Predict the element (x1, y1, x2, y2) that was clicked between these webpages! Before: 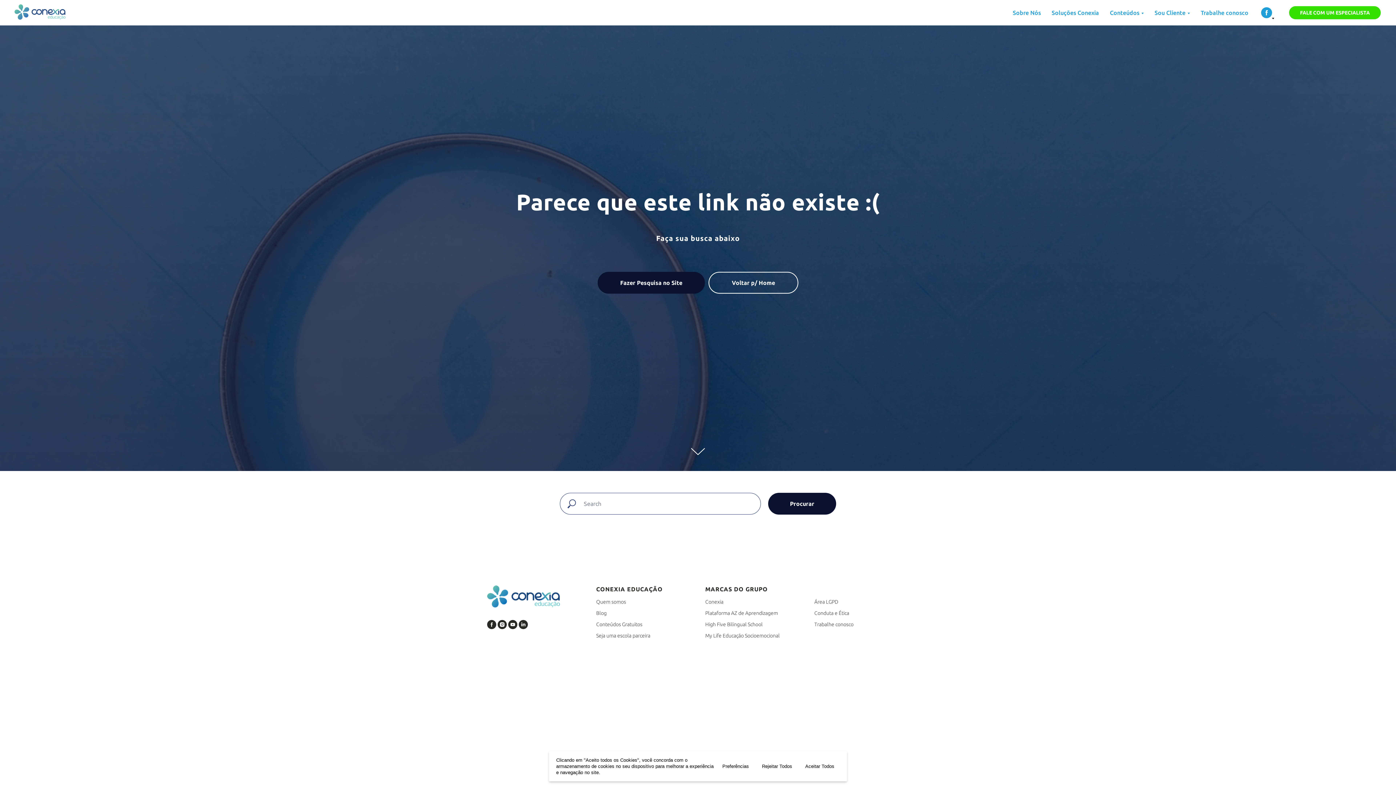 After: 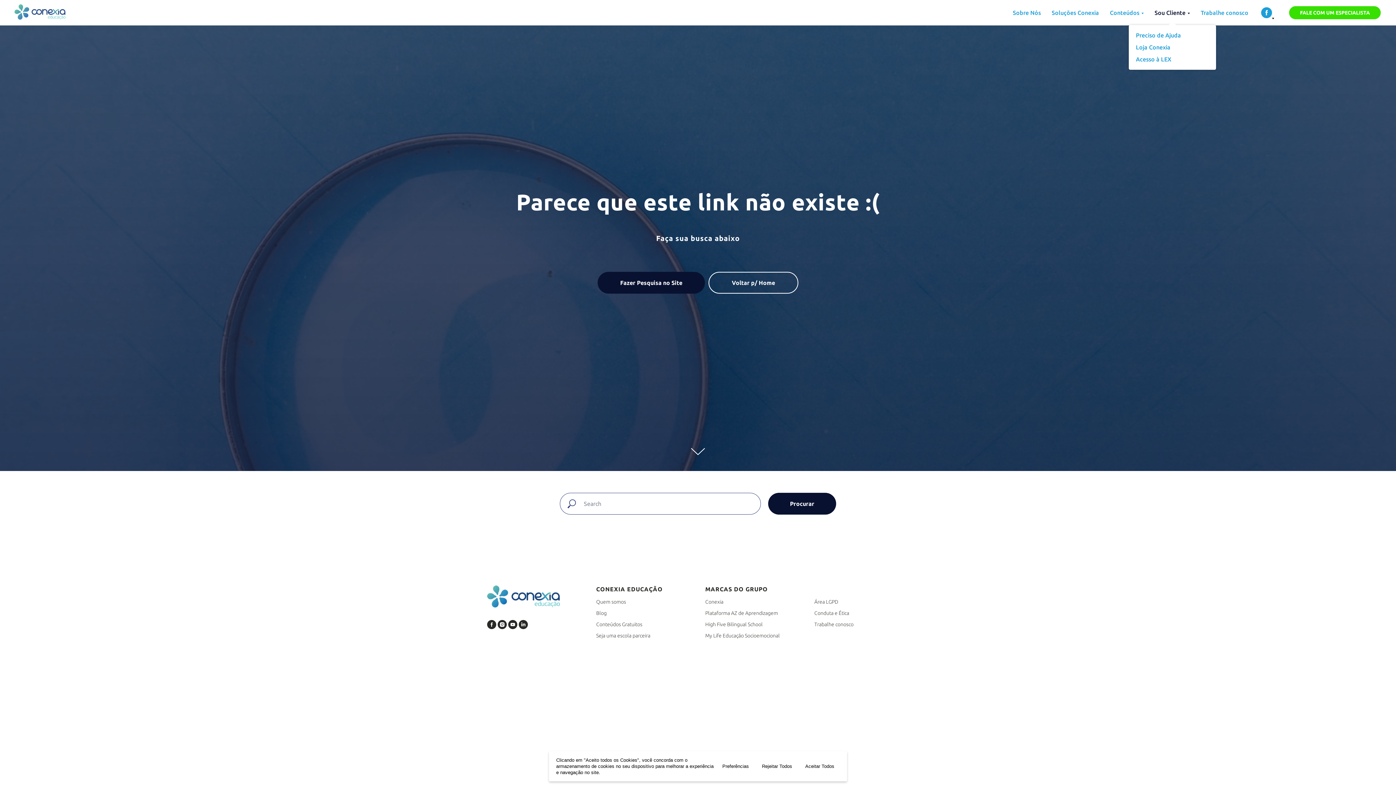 Action: label: Sou Cliente bbox: (1154, 9, 1190, 16)